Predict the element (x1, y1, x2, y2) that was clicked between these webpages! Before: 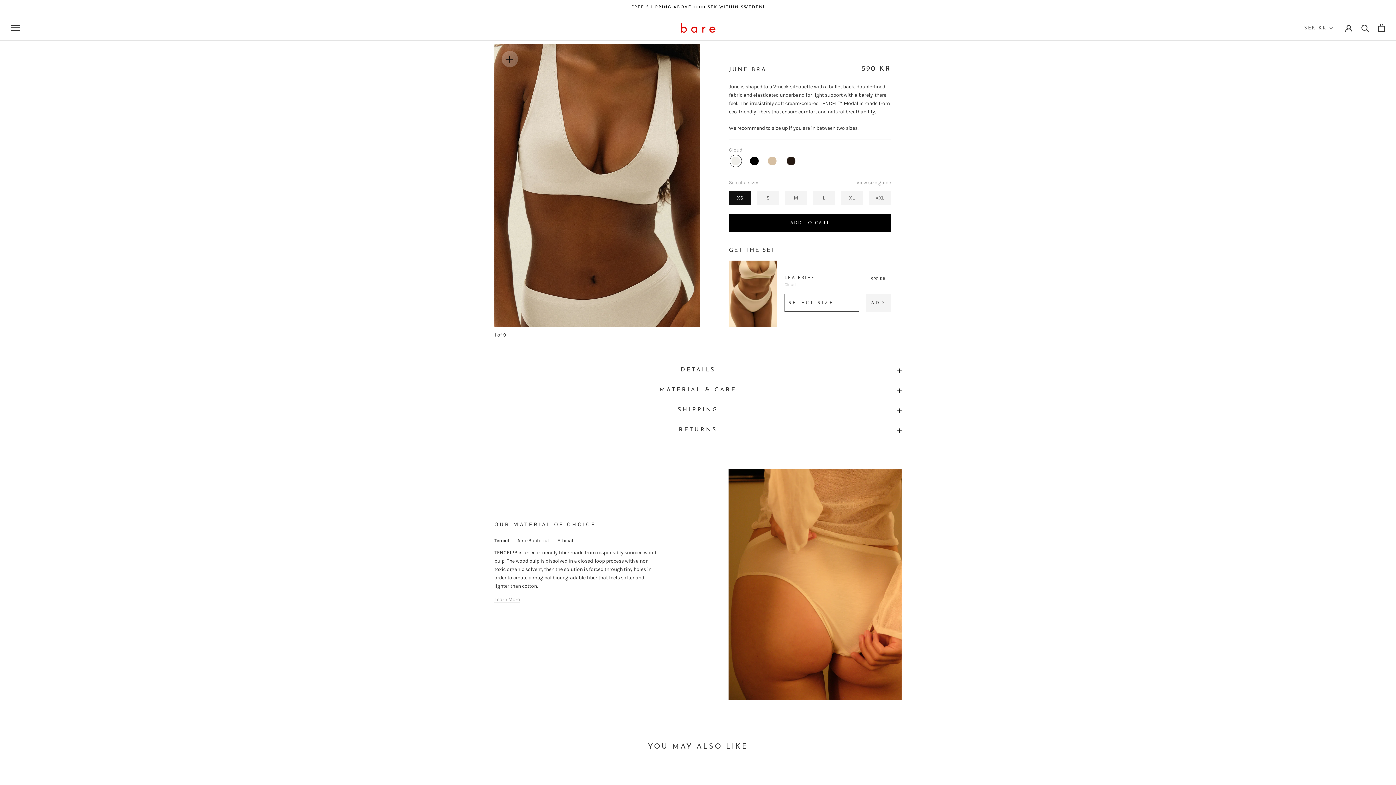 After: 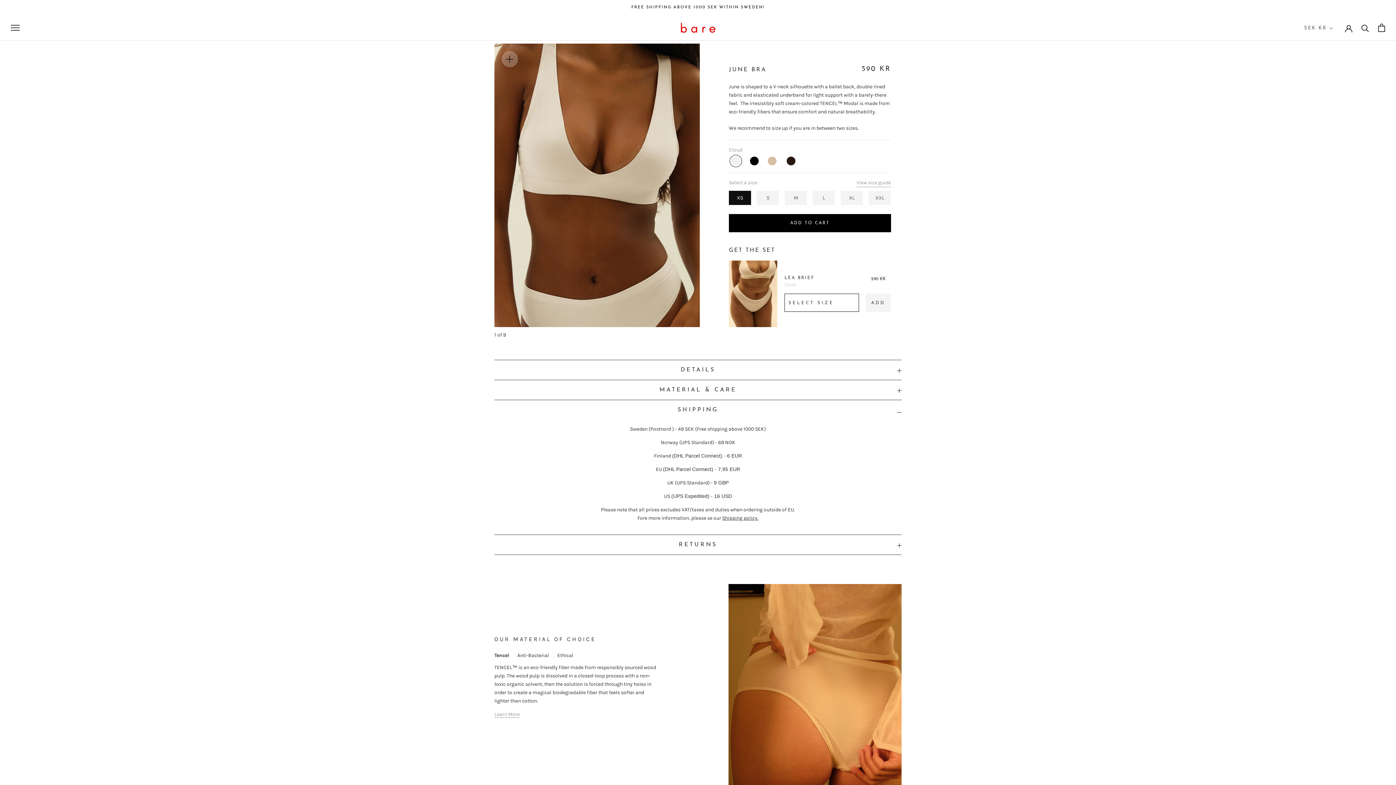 Action: bbox: (494, 400, 901, 420) label: SHIPPING